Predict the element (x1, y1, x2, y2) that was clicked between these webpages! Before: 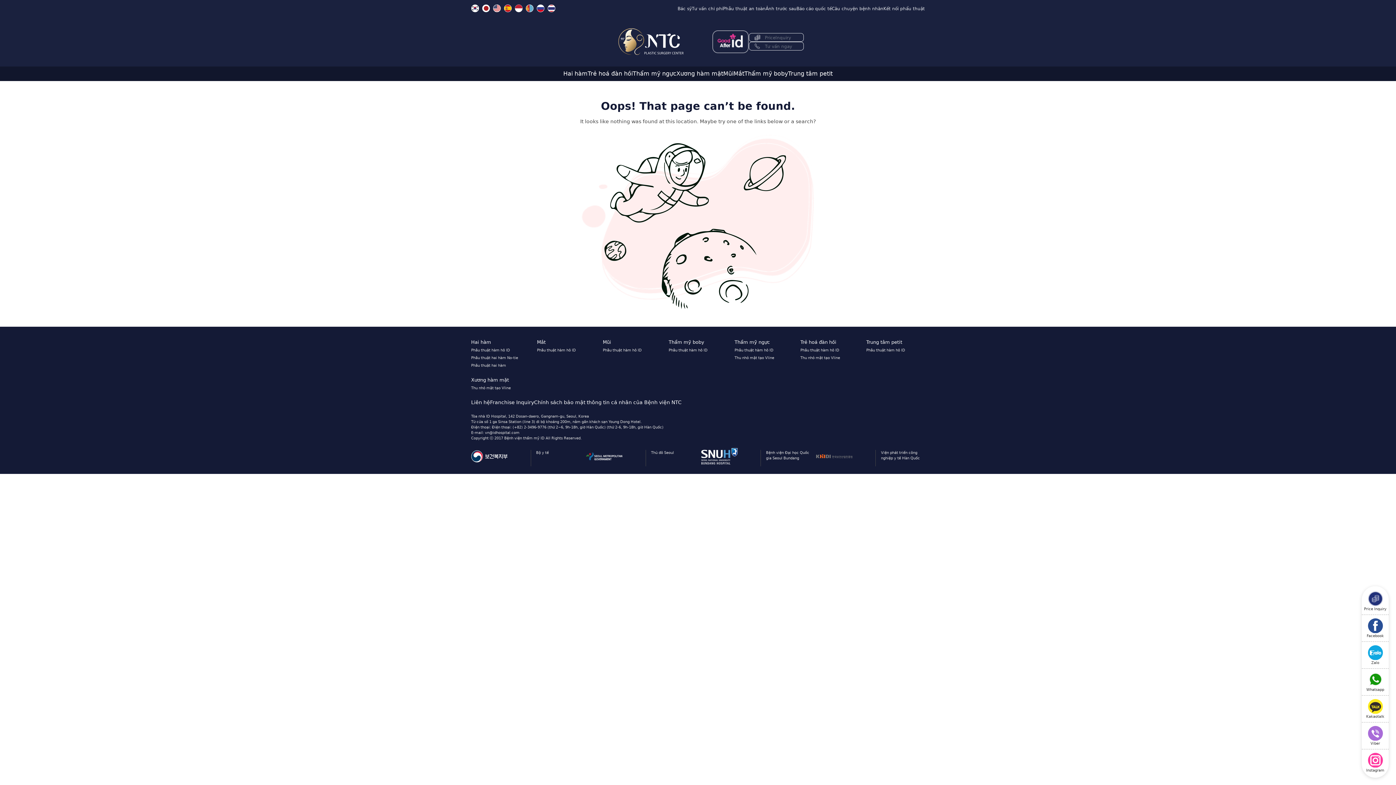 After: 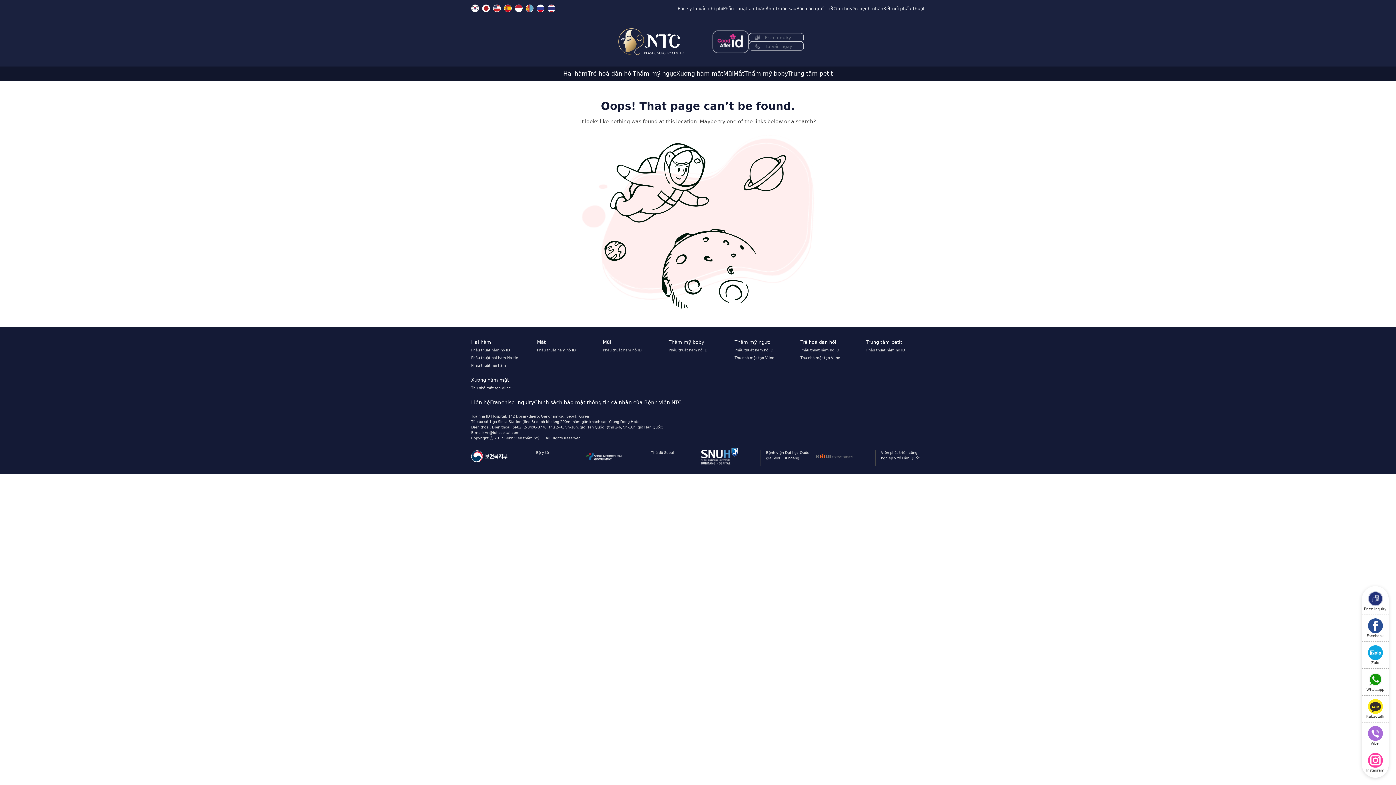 Action: bbox: (712, 30, 749, 52)